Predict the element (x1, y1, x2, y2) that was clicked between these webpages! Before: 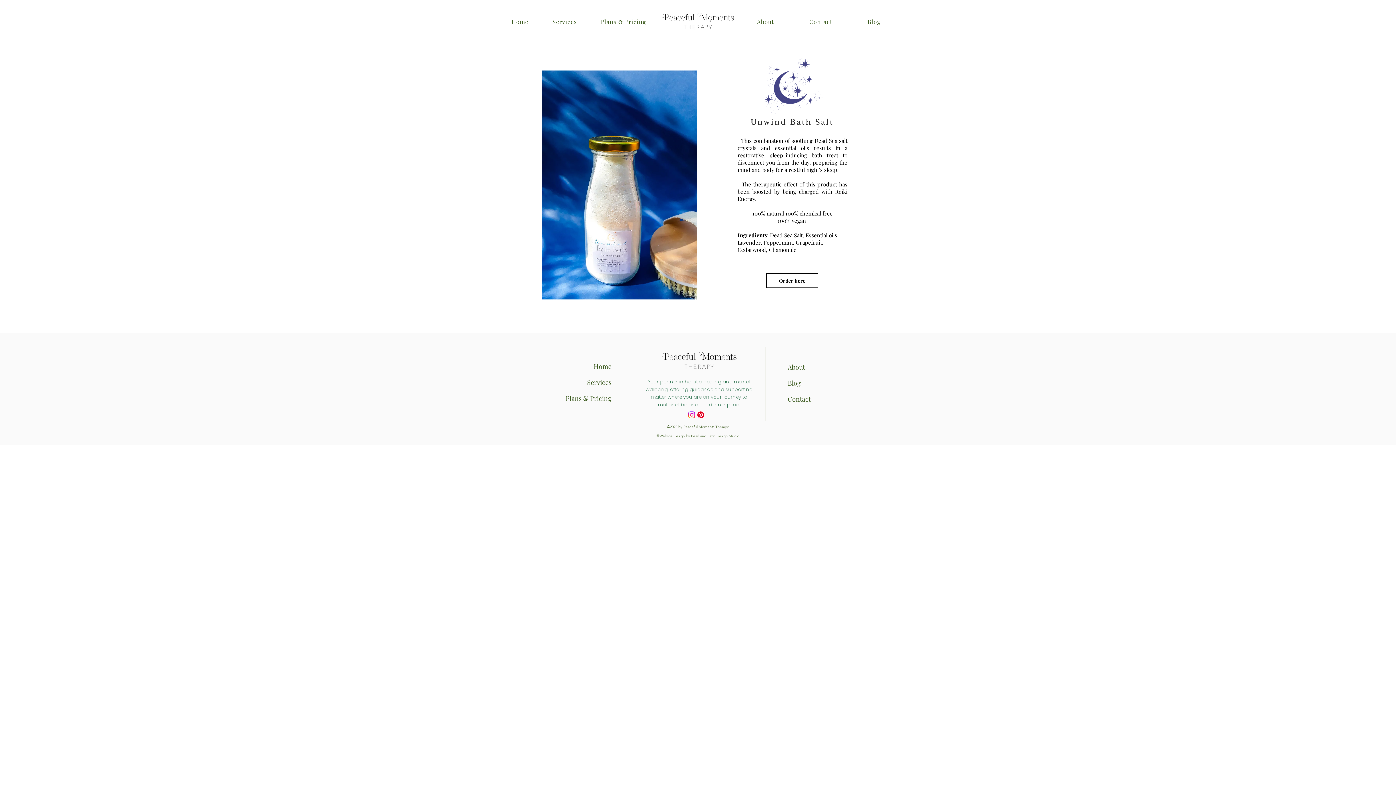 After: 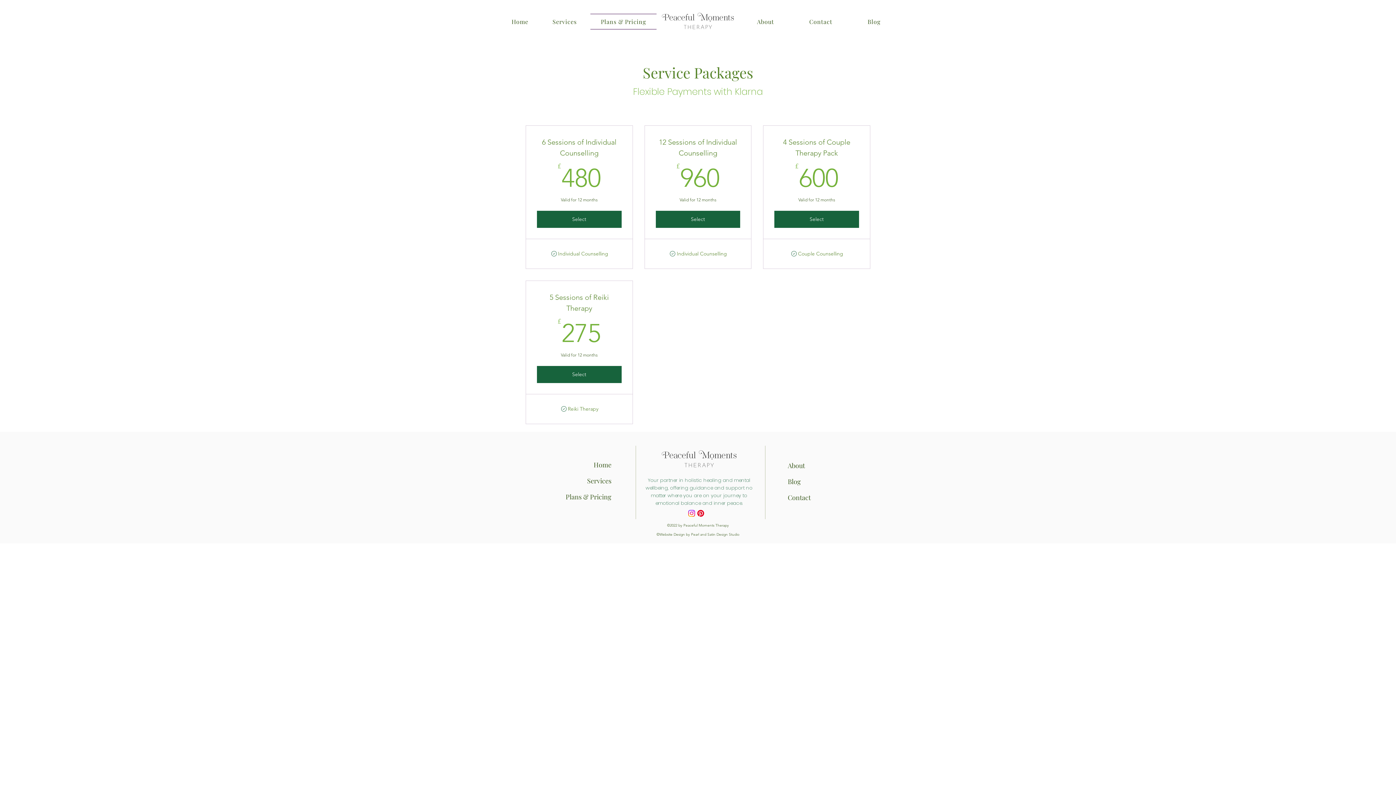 Action: label: Plans & Pricing bbox: (590, 13, 656, 29)